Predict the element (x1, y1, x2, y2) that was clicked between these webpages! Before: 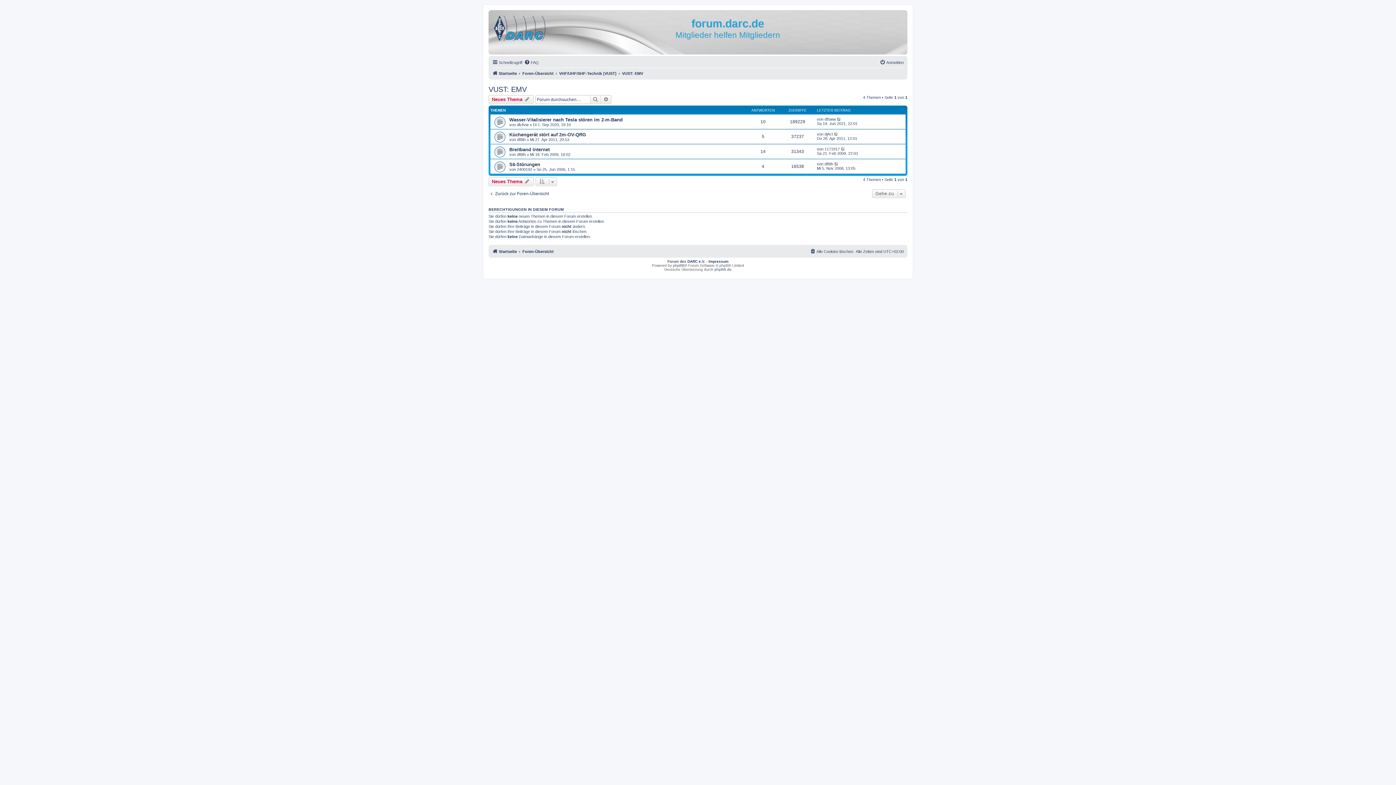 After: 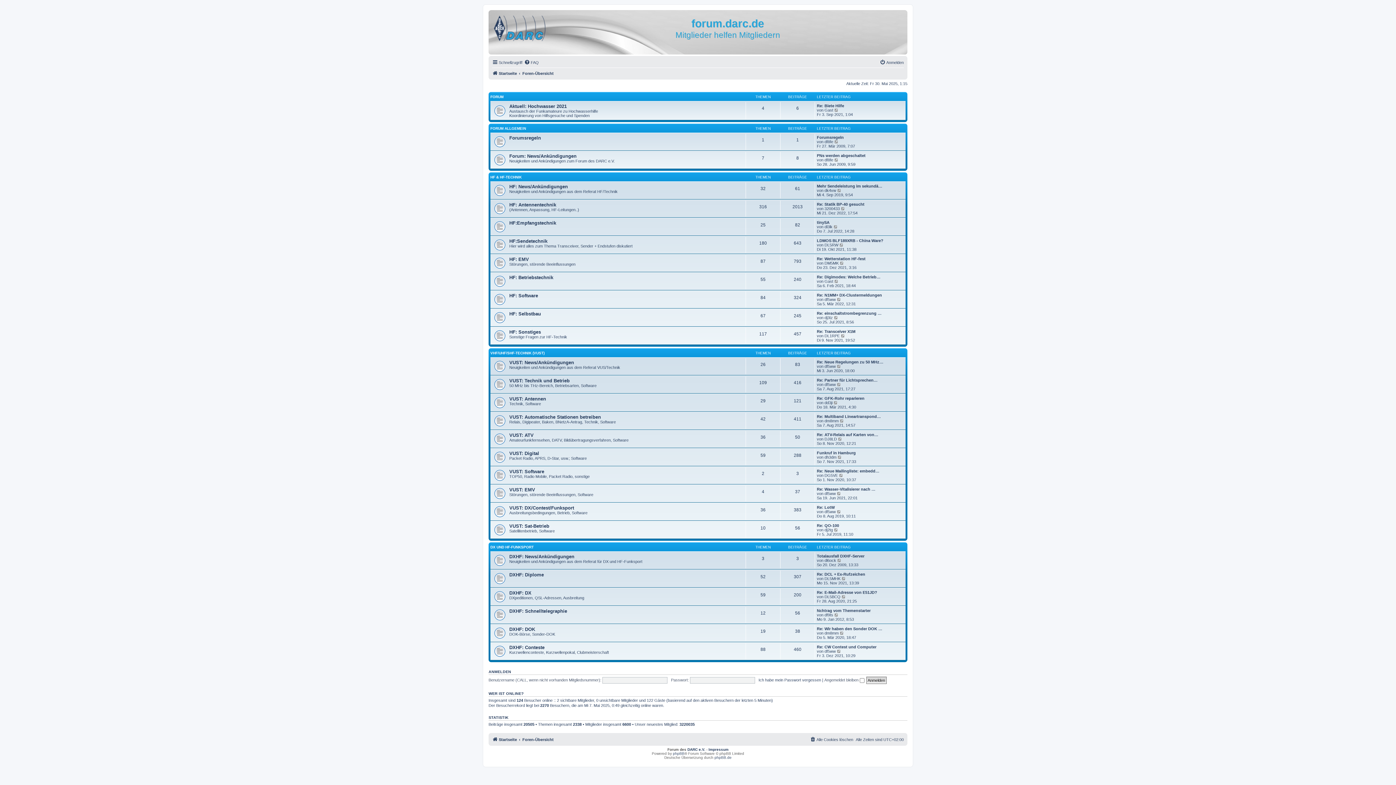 Action: label: Startseite bbox: (492, 69, 517, 77)